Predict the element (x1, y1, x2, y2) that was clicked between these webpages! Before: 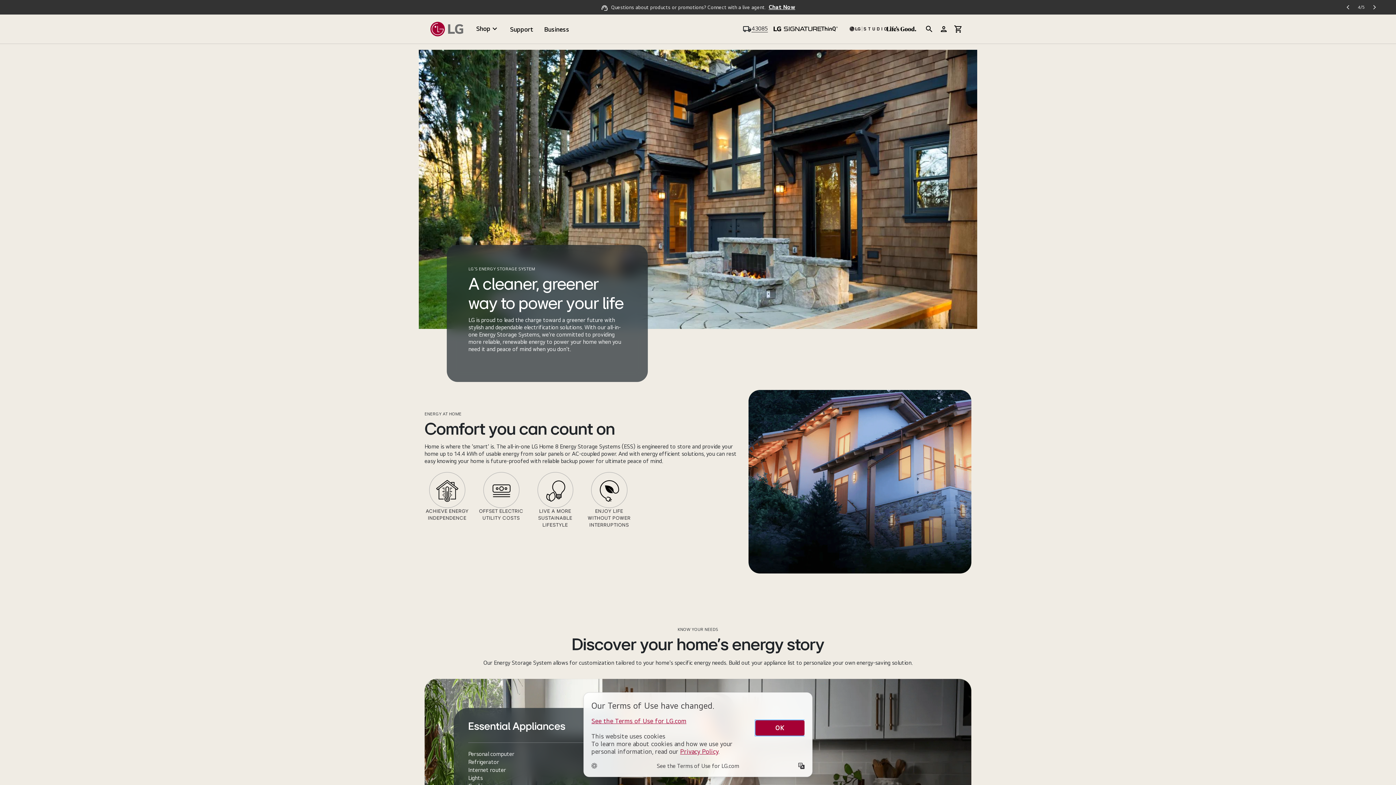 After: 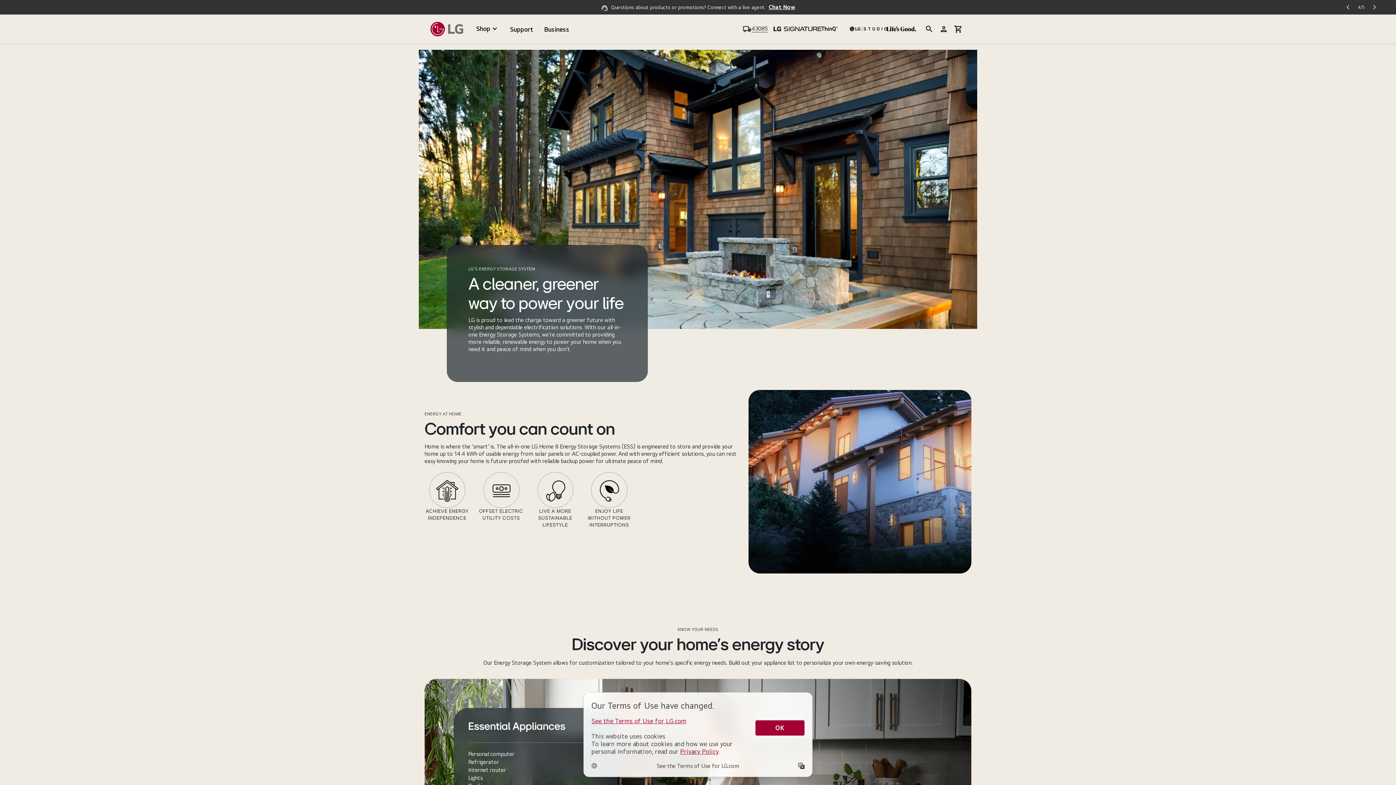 Action: bbox: (1344, 3, 1352, 11)